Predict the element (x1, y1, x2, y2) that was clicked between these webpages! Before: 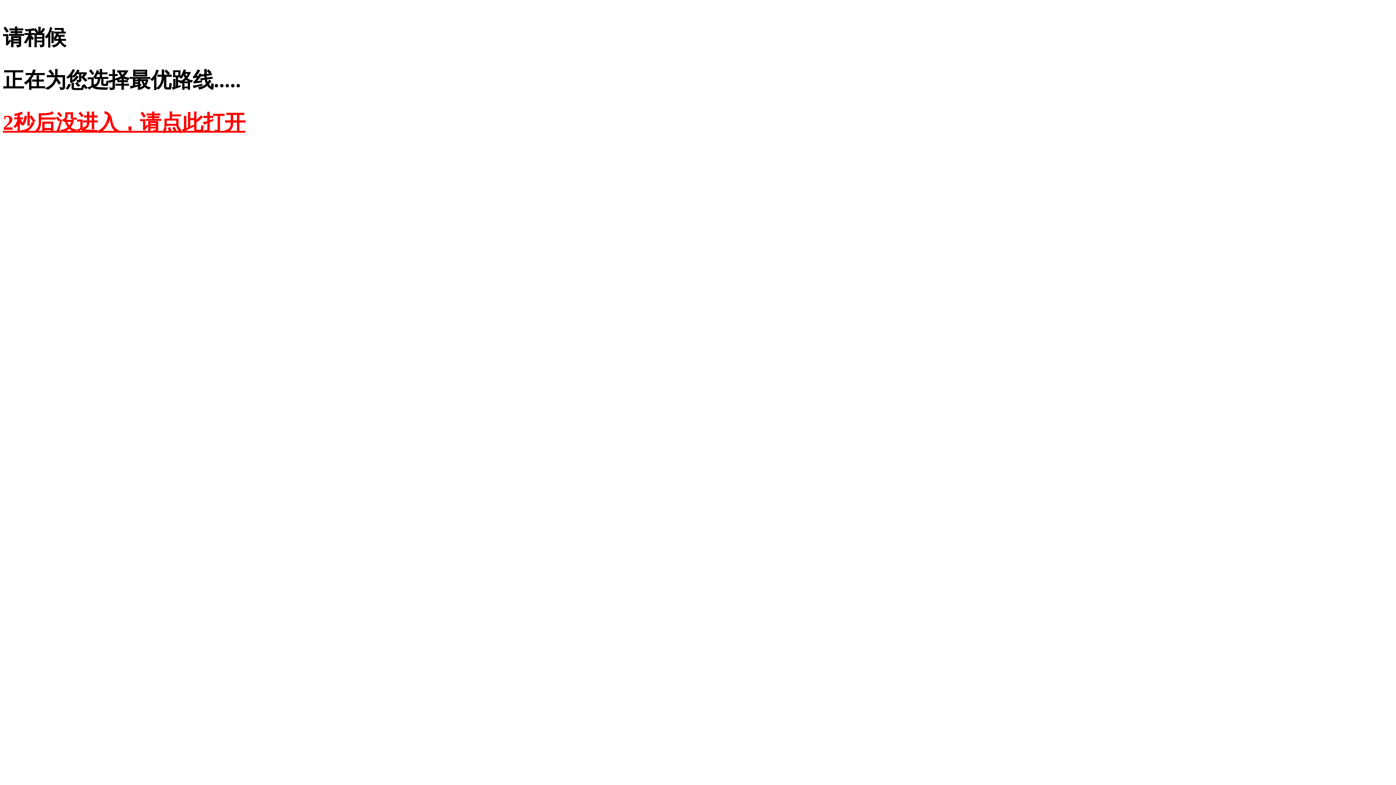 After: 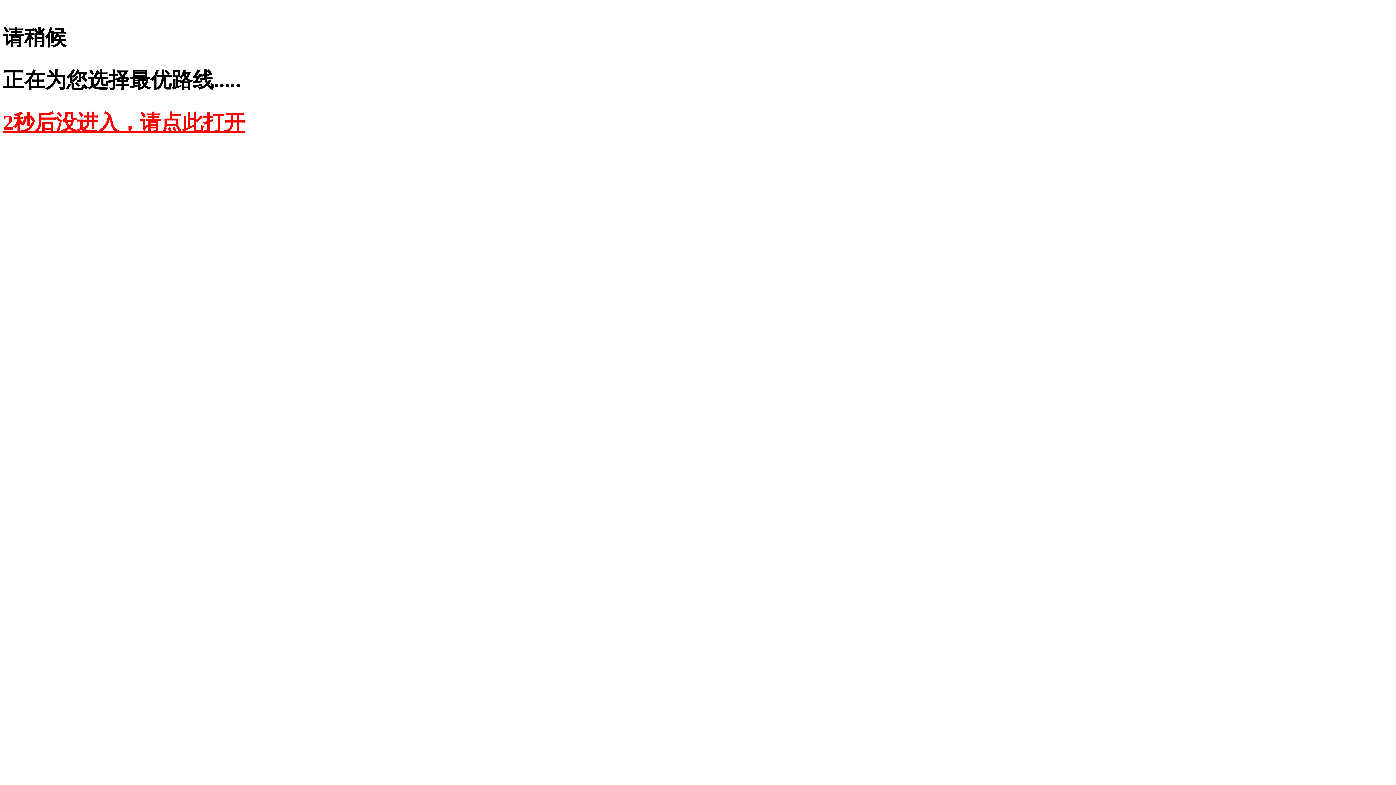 Action: bbox: (2, 110, 245, 134) label: 2秒后没进入，请点此打开